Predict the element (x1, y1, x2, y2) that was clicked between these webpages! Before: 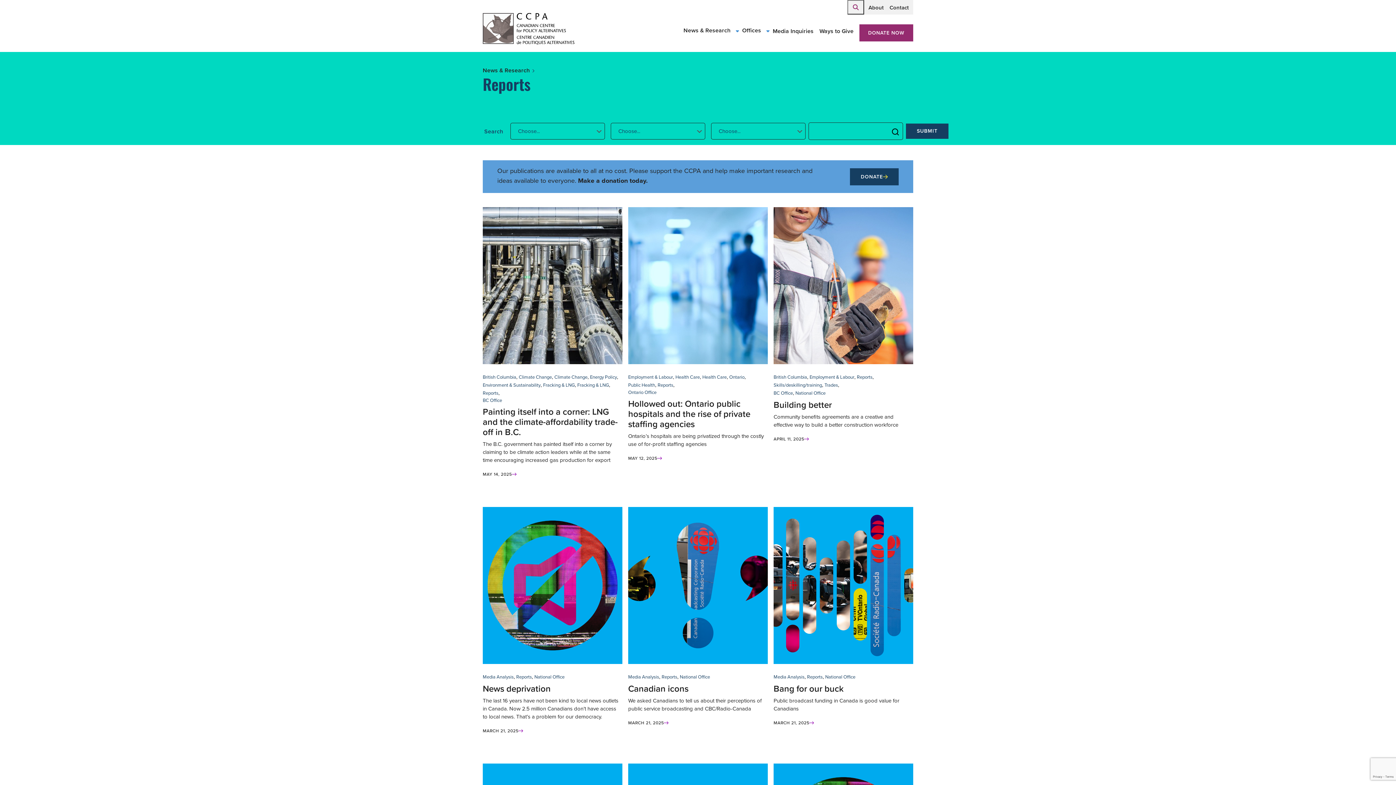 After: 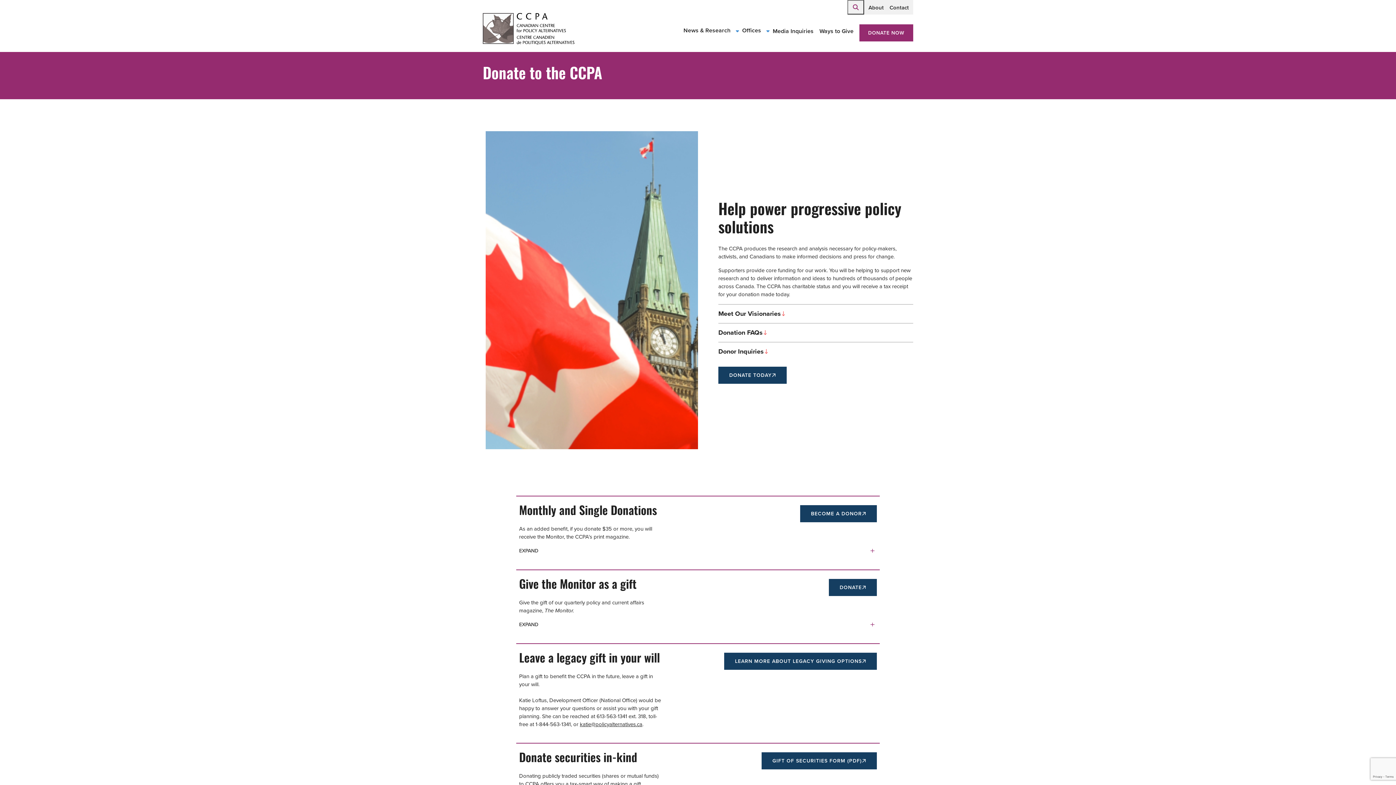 Action: bbox: (816, 25, 856, 37) label: Ways to Give